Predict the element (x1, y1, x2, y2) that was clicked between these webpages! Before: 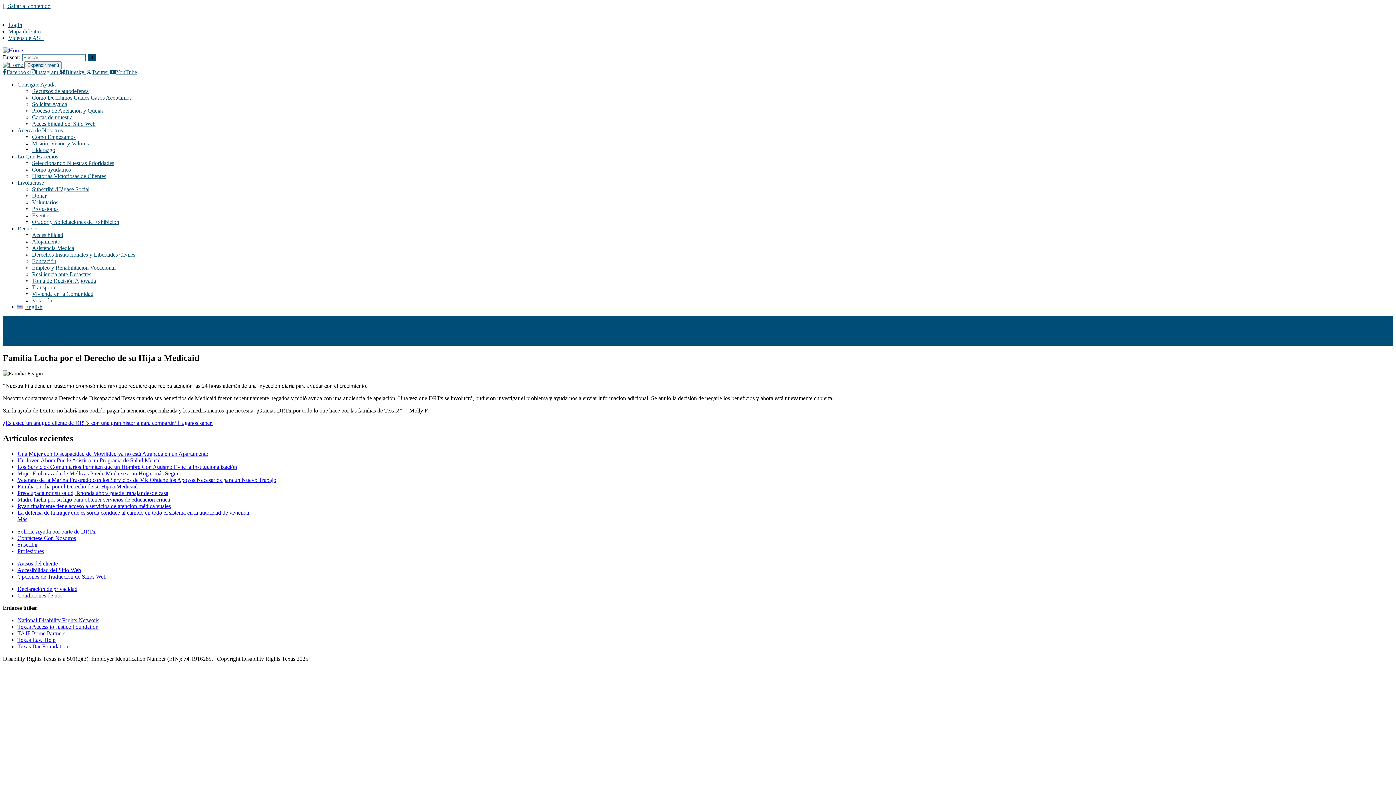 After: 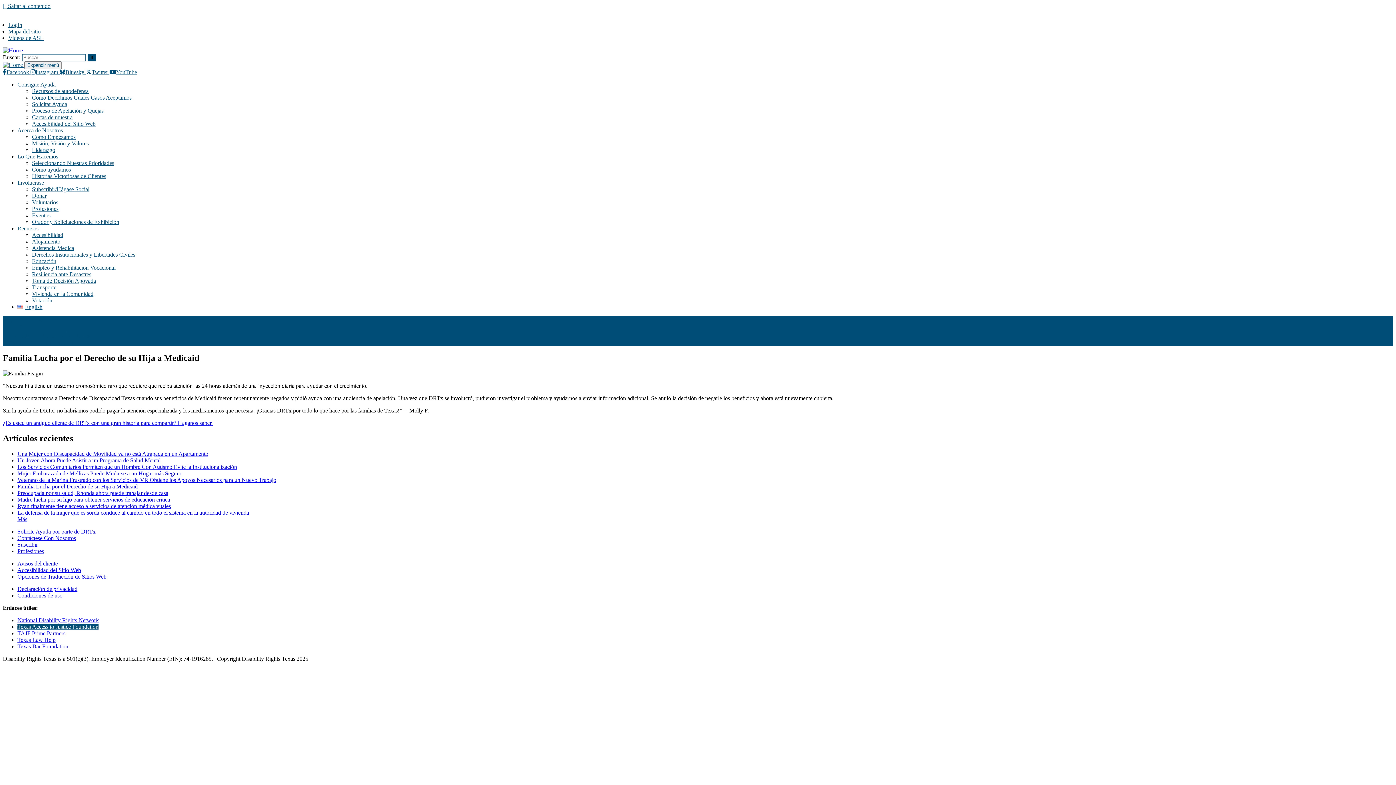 Action: bbox: (17, 623, 98, 630) label: Texas Access to Justice Foundation